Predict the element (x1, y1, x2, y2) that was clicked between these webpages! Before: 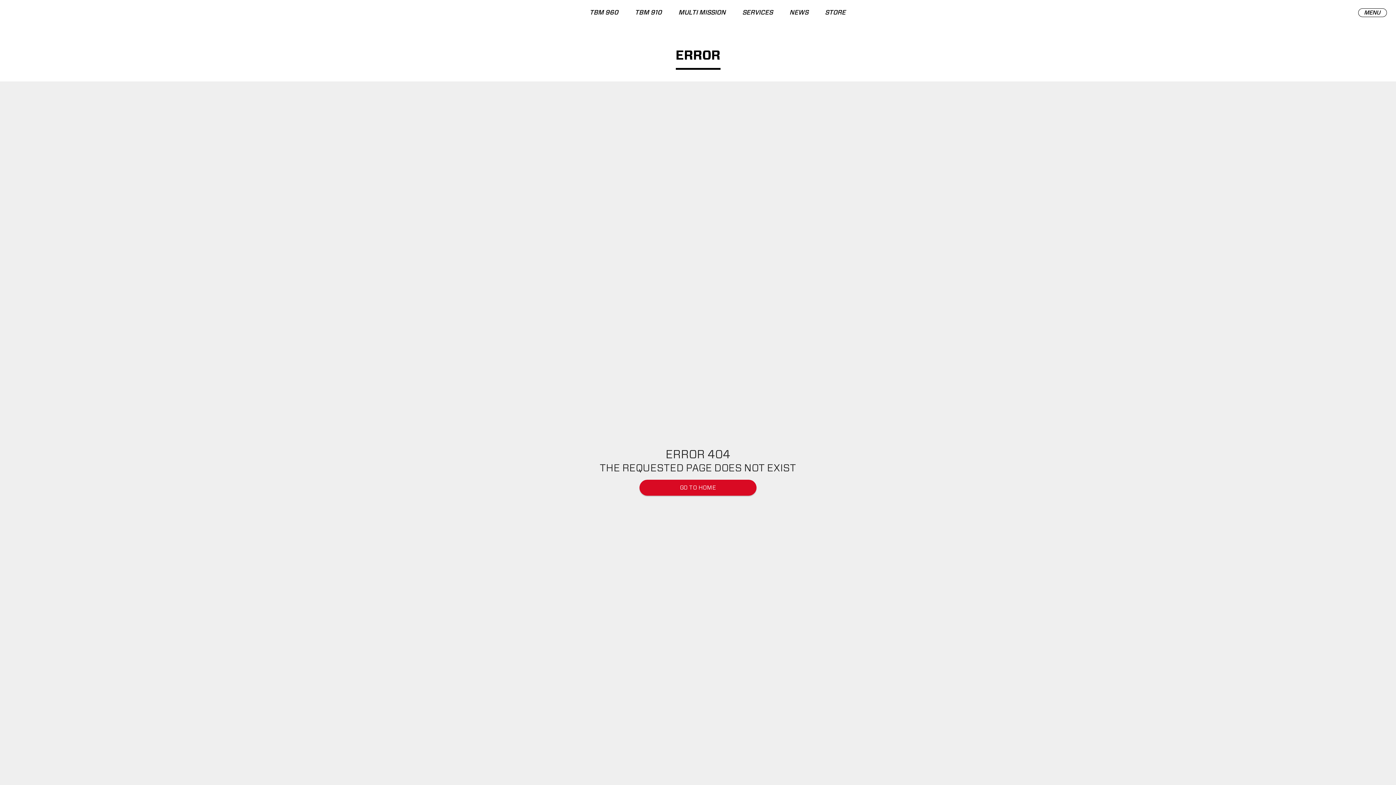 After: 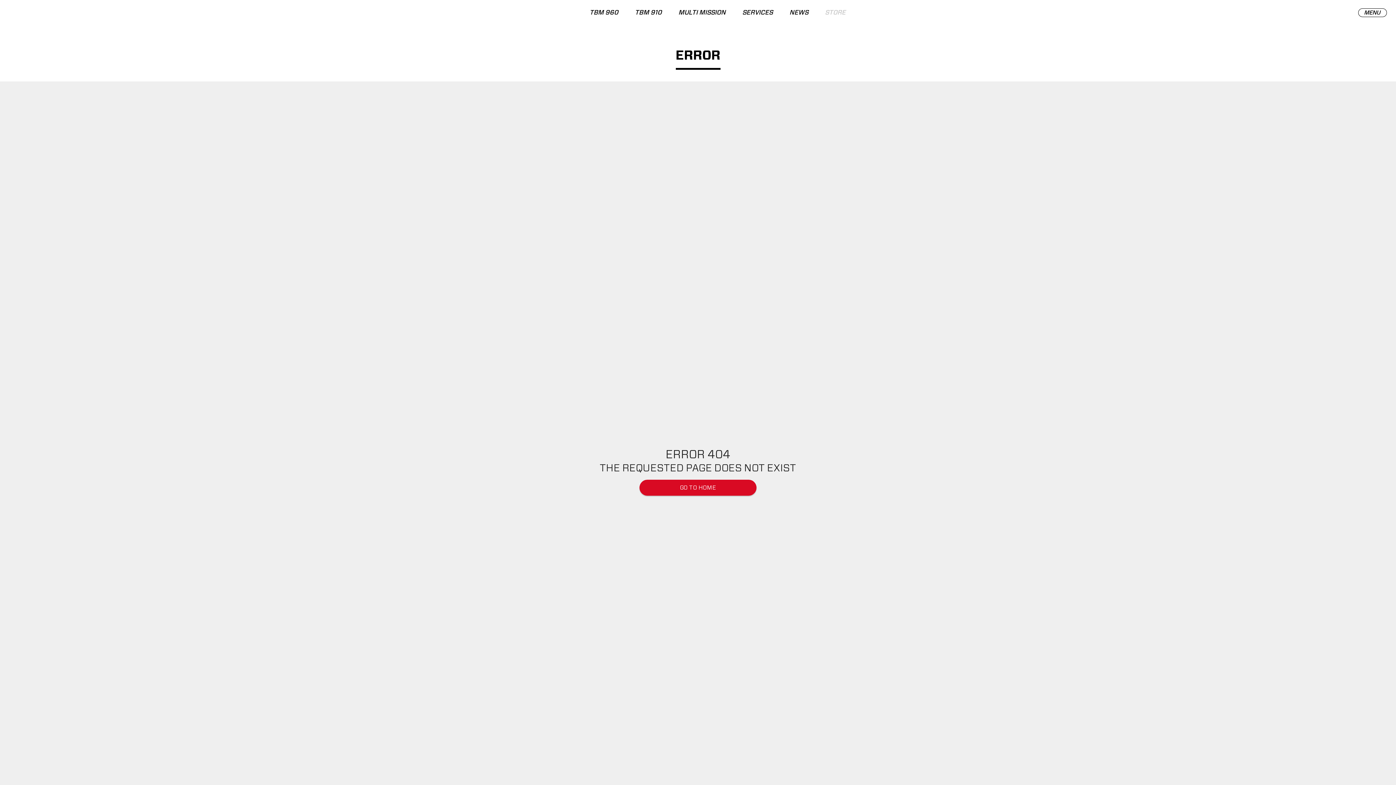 Action: bbox: (823, 8, 847, 17) label: STORE